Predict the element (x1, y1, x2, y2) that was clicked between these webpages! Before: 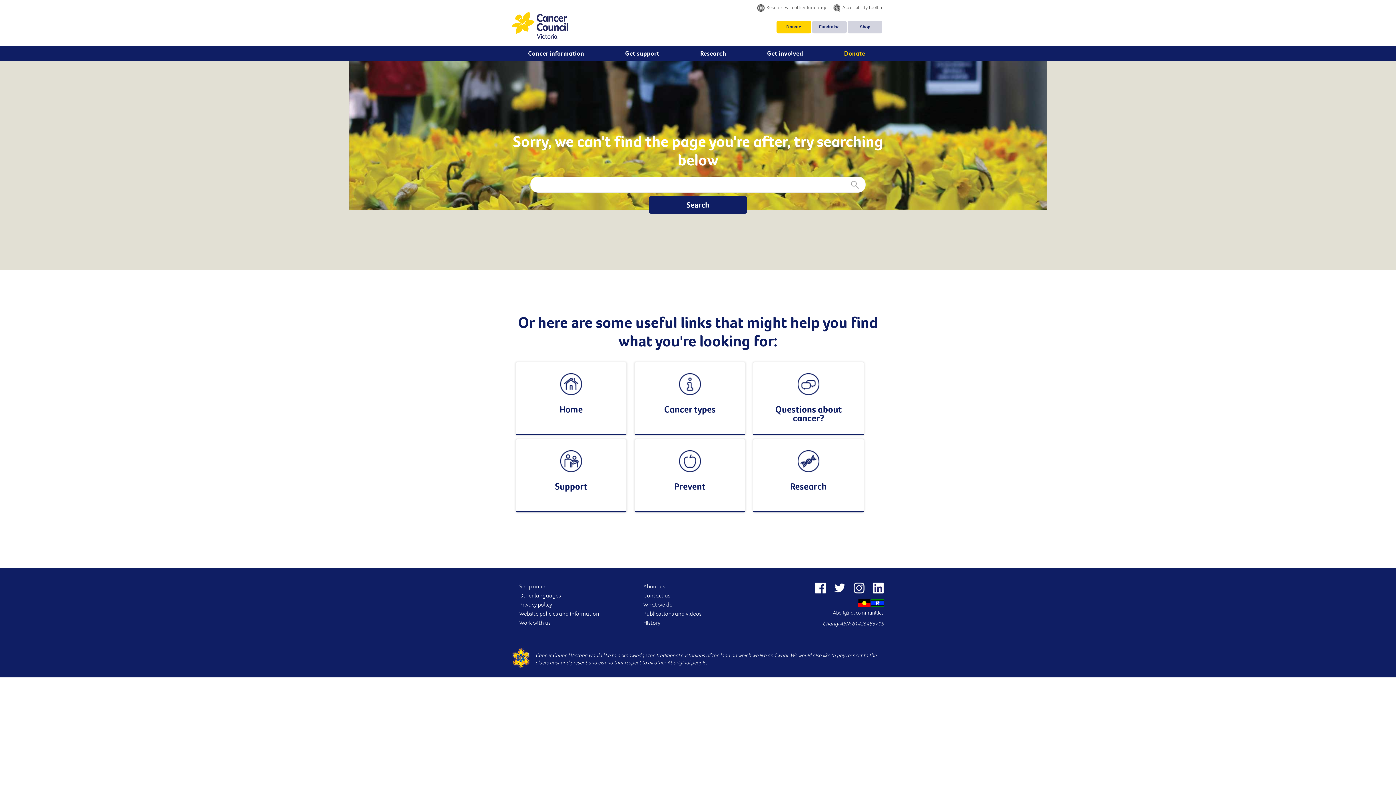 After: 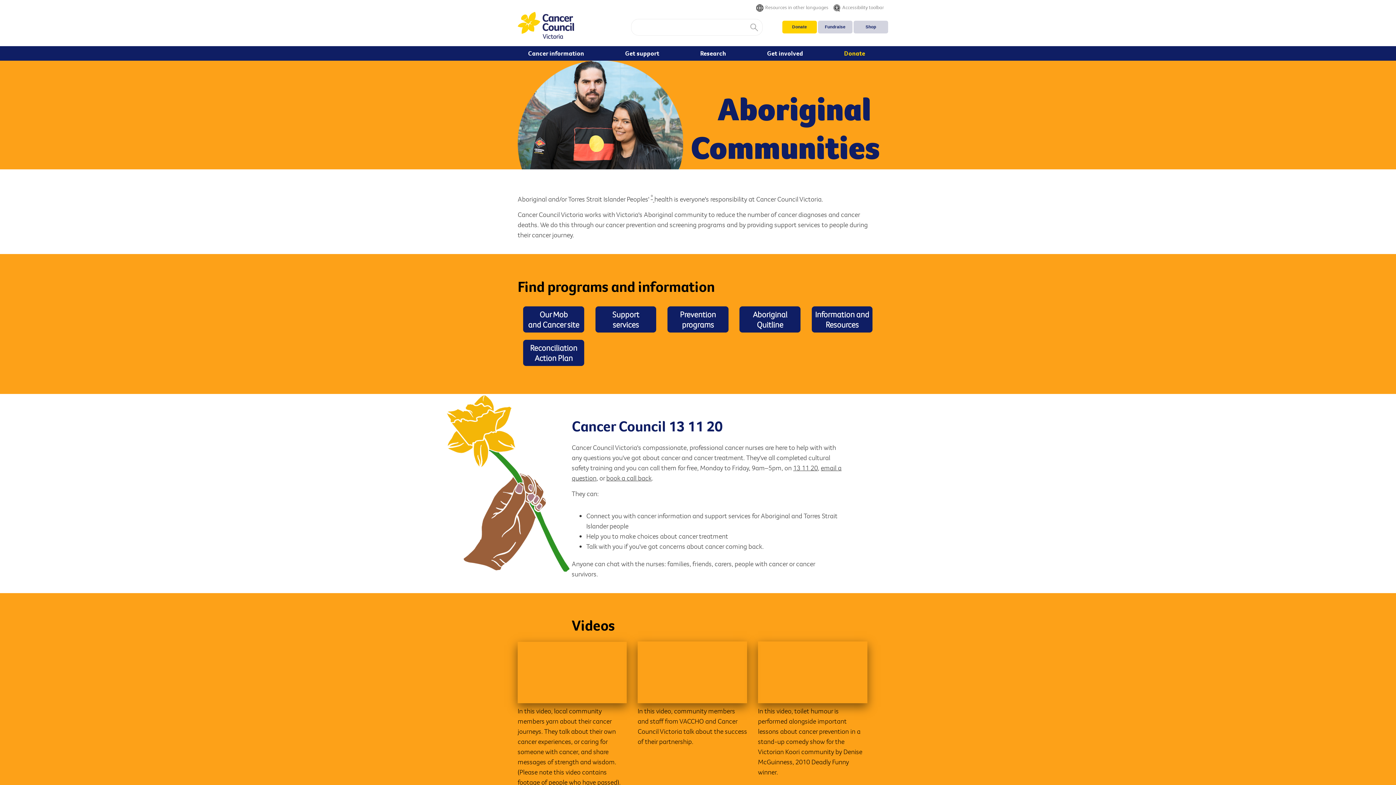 Action: bbox: (833, 602, 883, 616) label: 
Aboriginal communities